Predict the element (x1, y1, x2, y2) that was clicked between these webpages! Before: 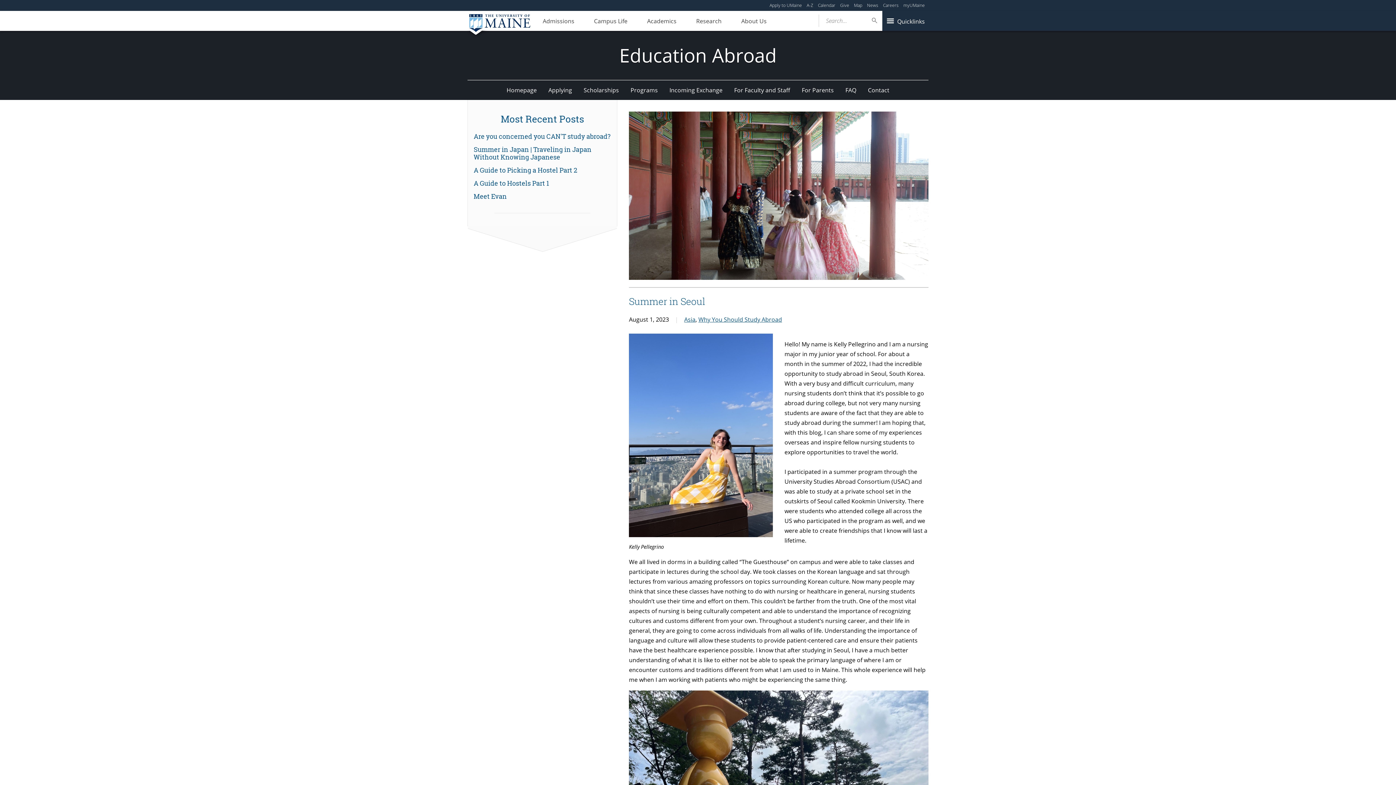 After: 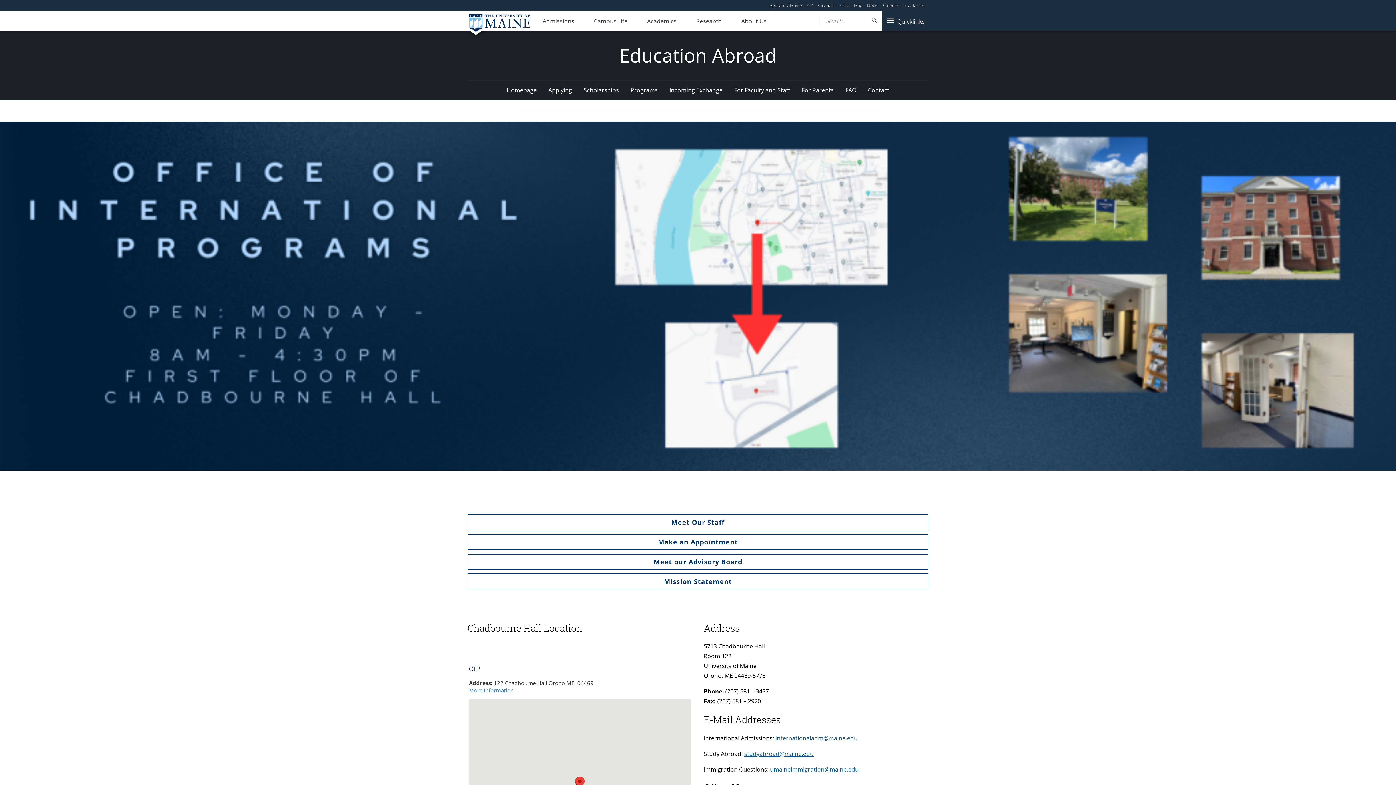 Action: bbox: (862, 80, 895, 99) label: Contact